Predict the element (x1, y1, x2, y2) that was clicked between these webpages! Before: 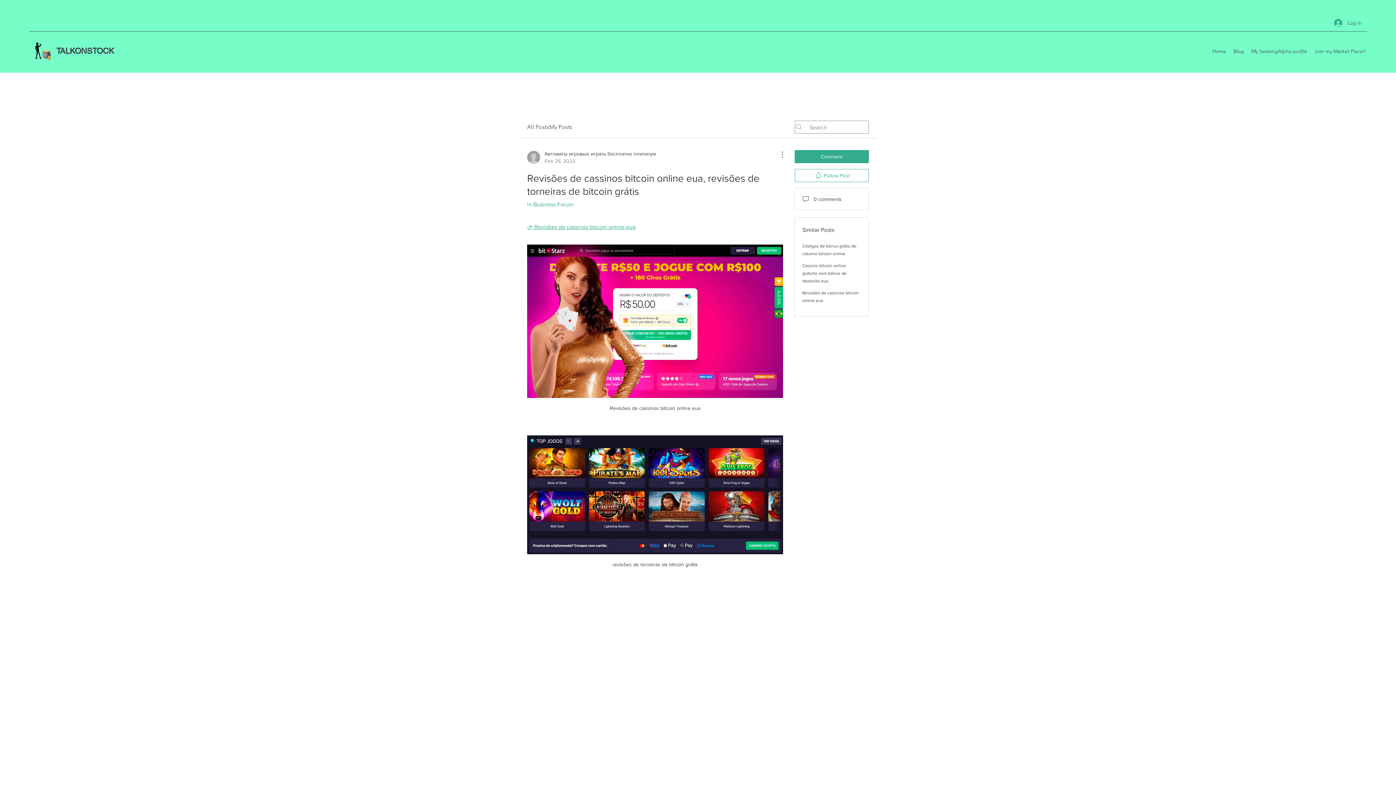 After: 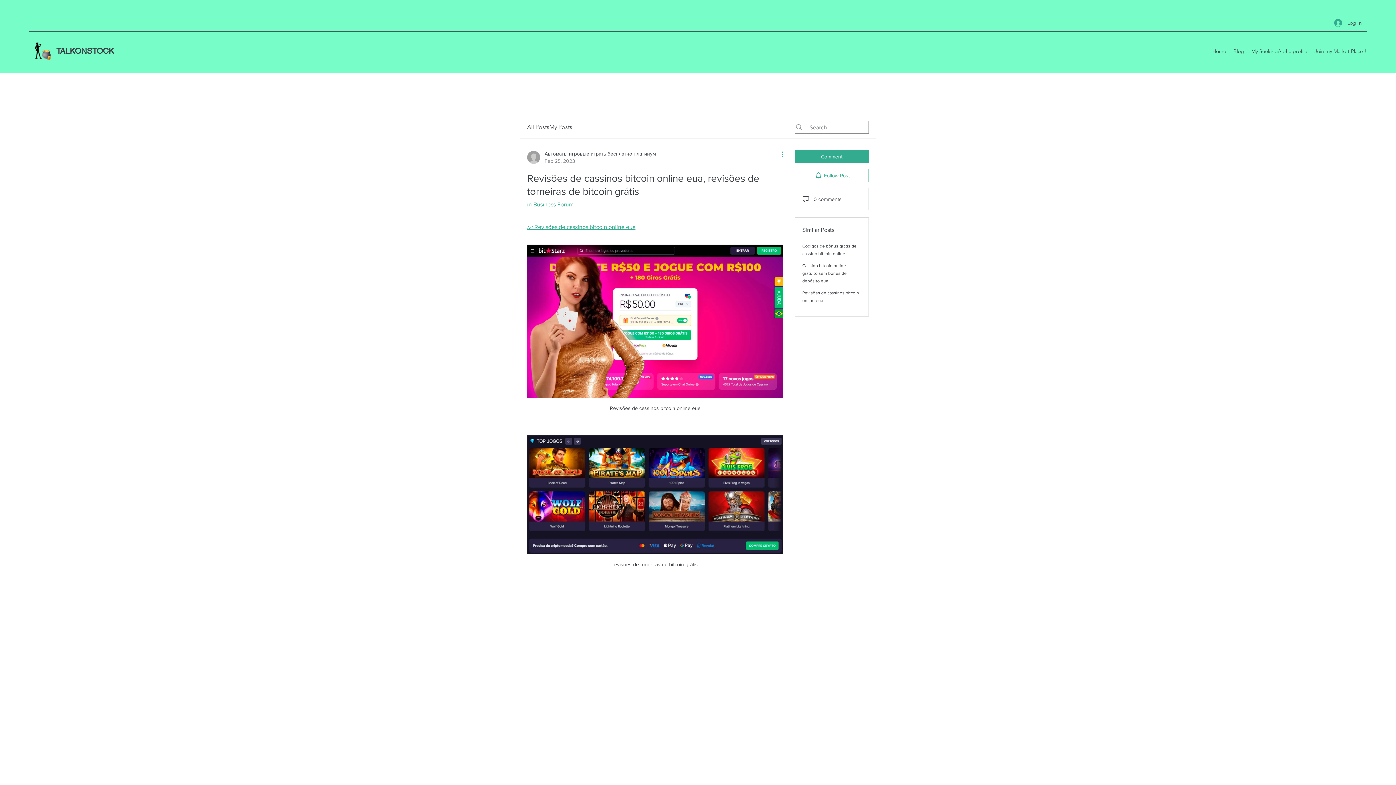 Action: label: More Actions bbox: (774, 150, 783, 158)